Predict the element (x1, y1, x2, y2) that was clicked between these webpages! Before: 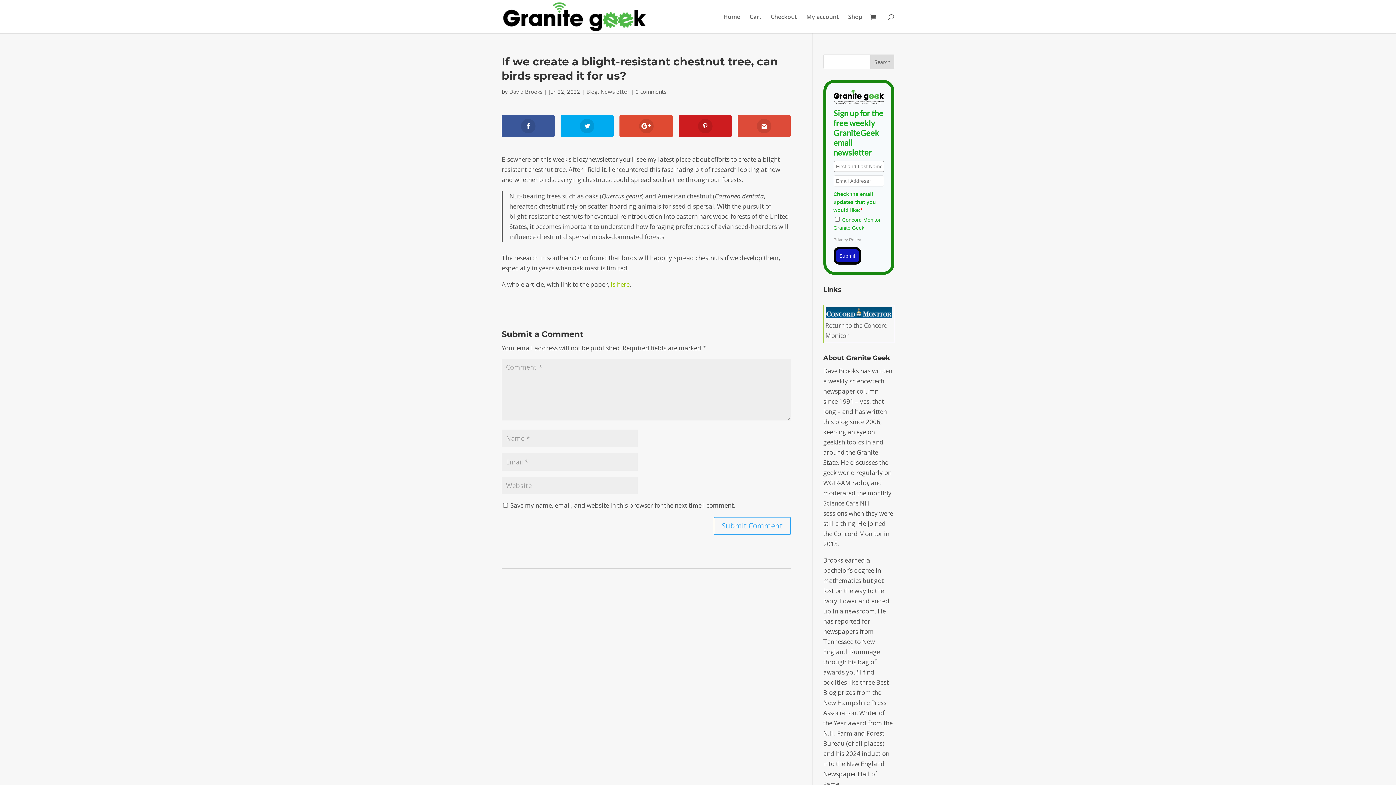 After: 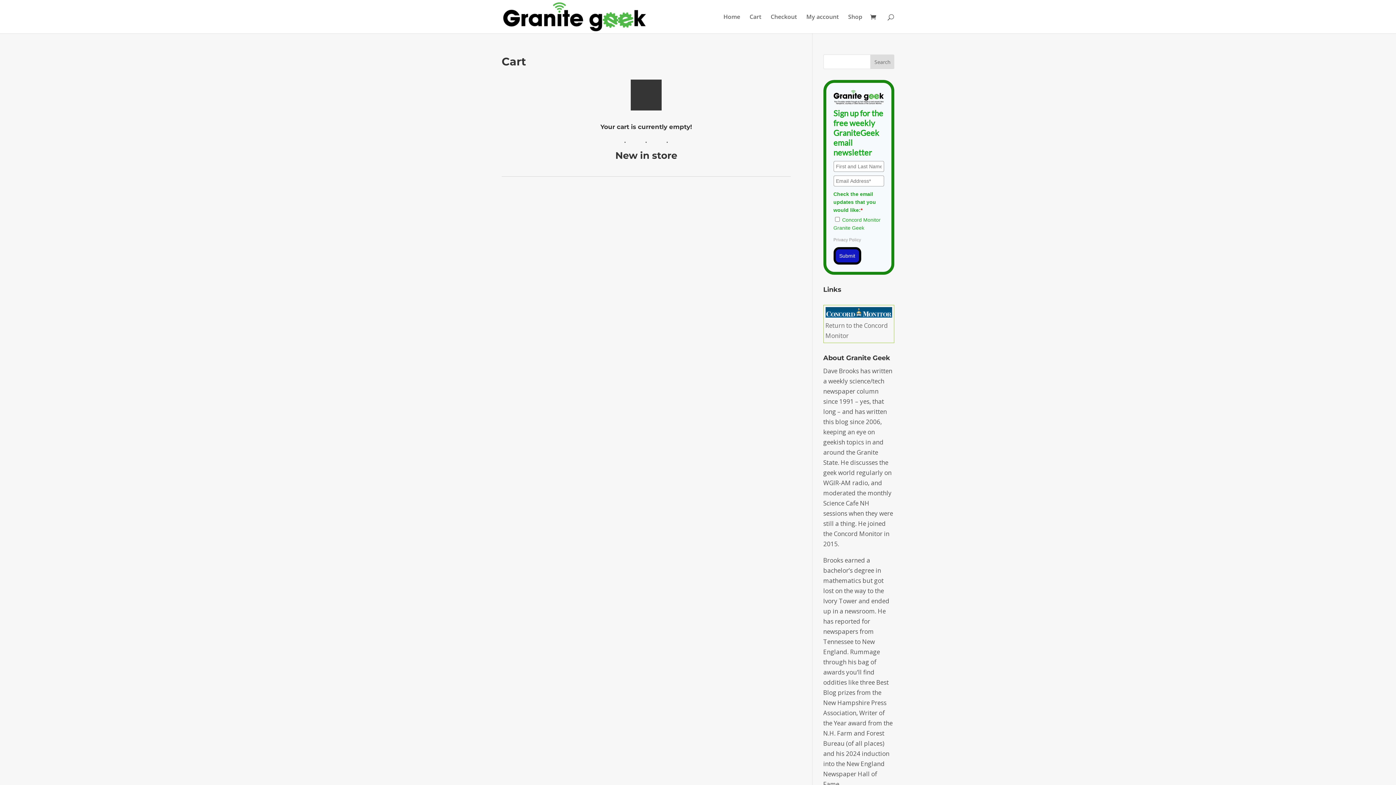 Action: label: Cart bbox: (749, 14, 761, 33)